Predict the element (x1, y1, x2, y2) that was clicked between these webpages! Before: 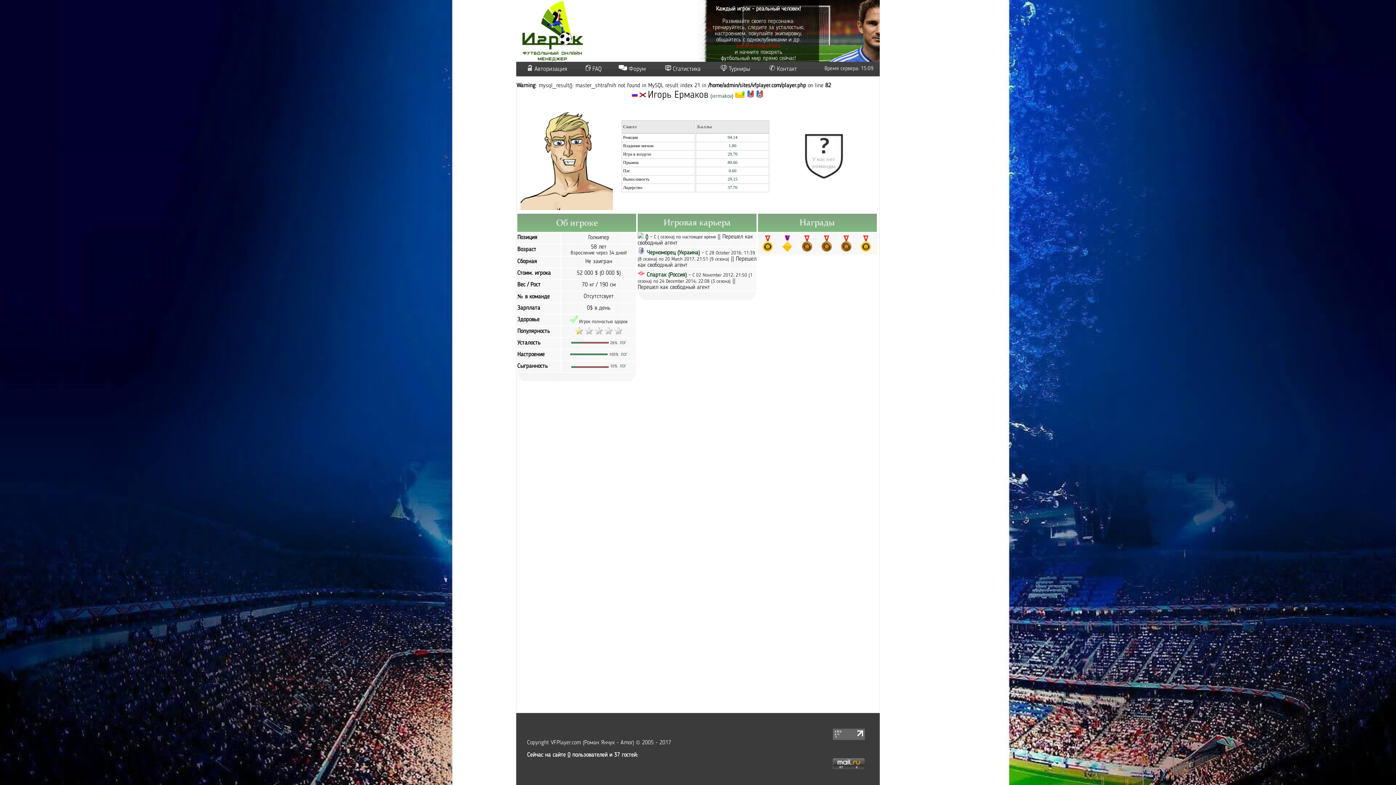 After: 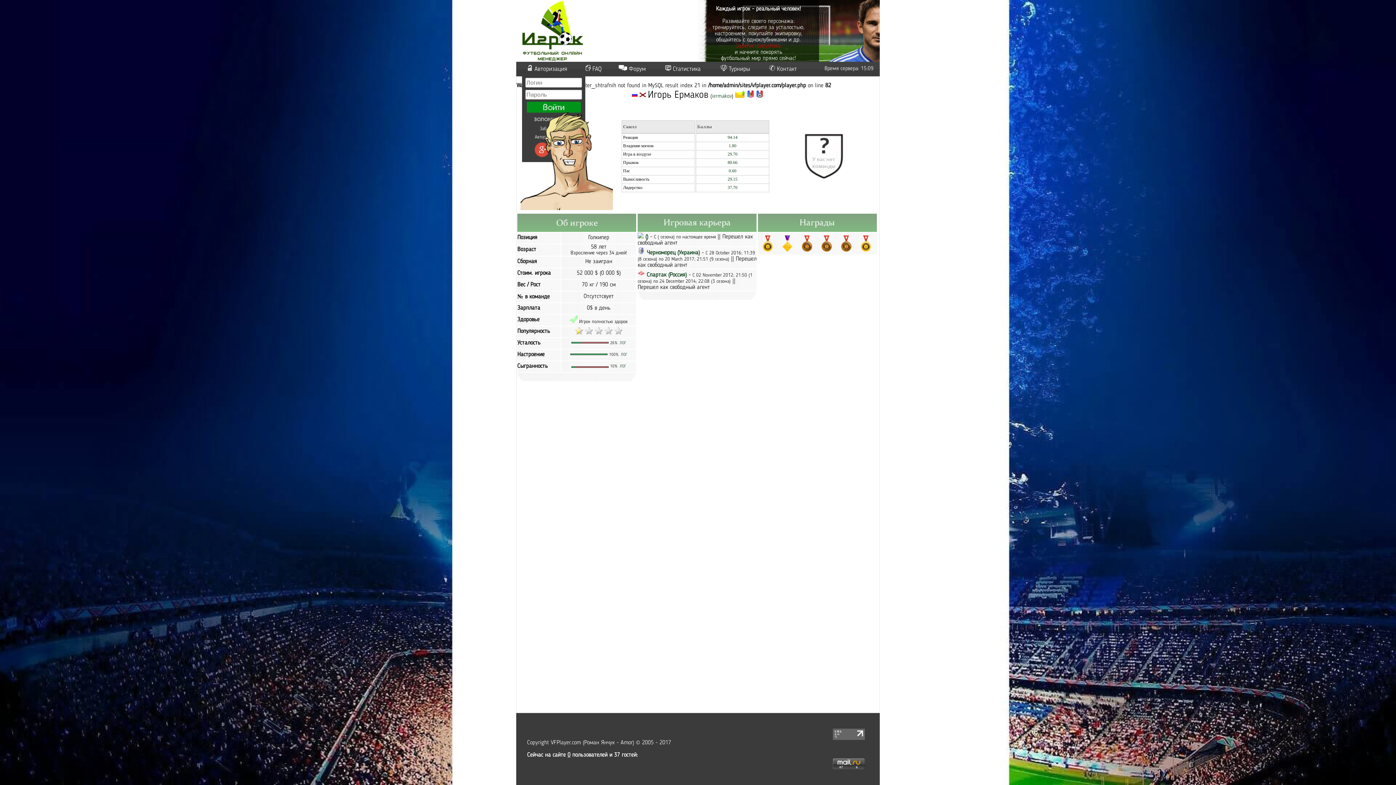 Action: label: Авторизация bbox: (534, 66, 567, 72)